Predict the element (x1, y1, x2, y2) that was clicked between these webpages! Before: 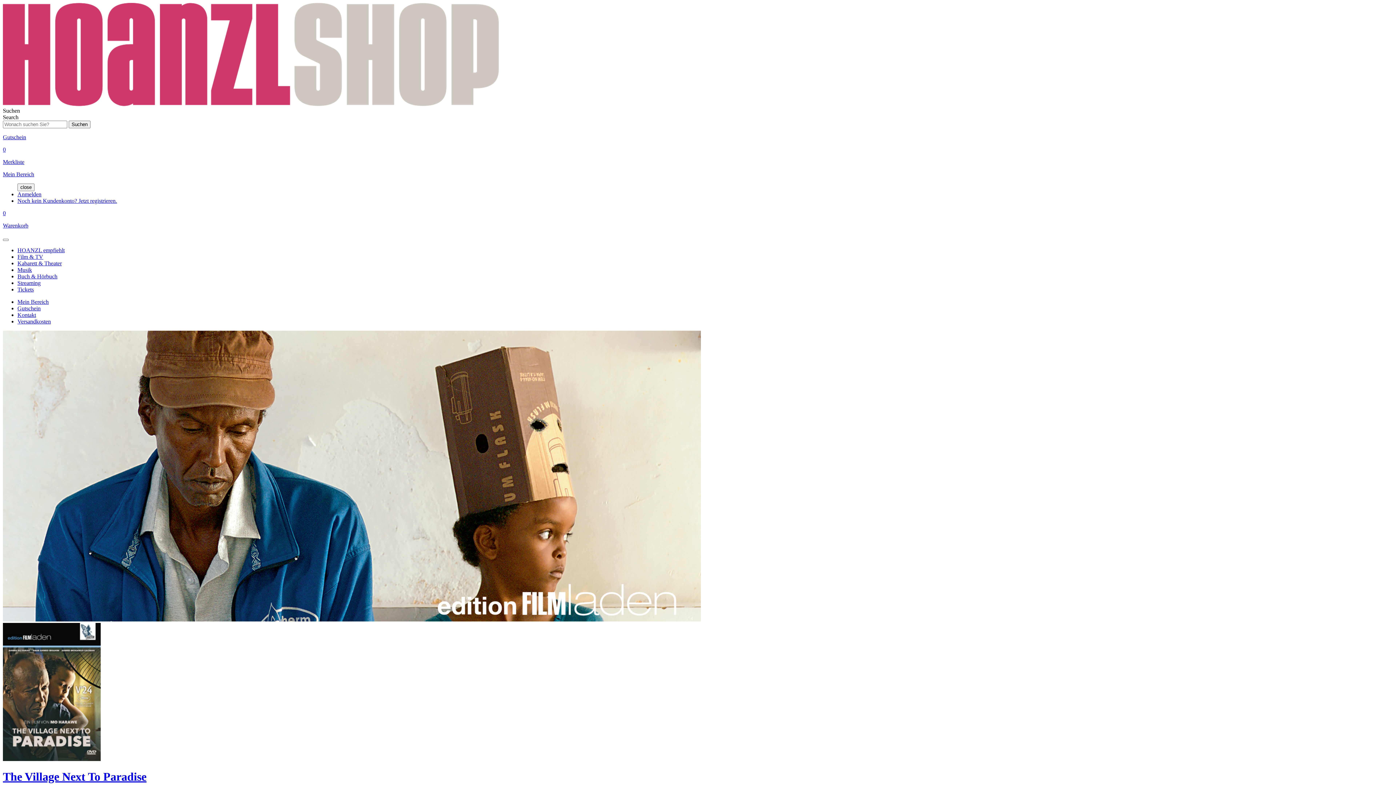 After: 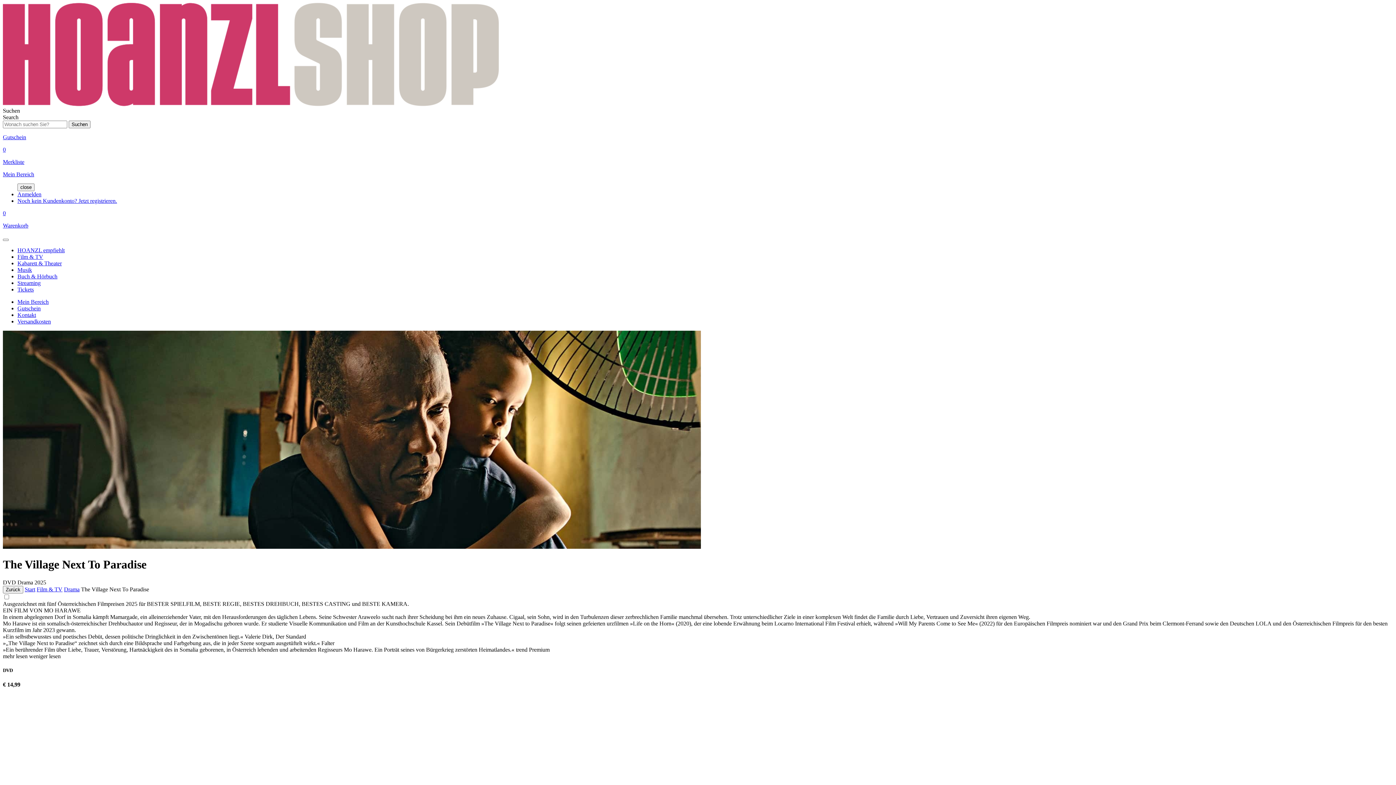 Action: label: The Village Next To Paradise
DVD Drama 2025 bbox: (2, 616, 1393, 798)